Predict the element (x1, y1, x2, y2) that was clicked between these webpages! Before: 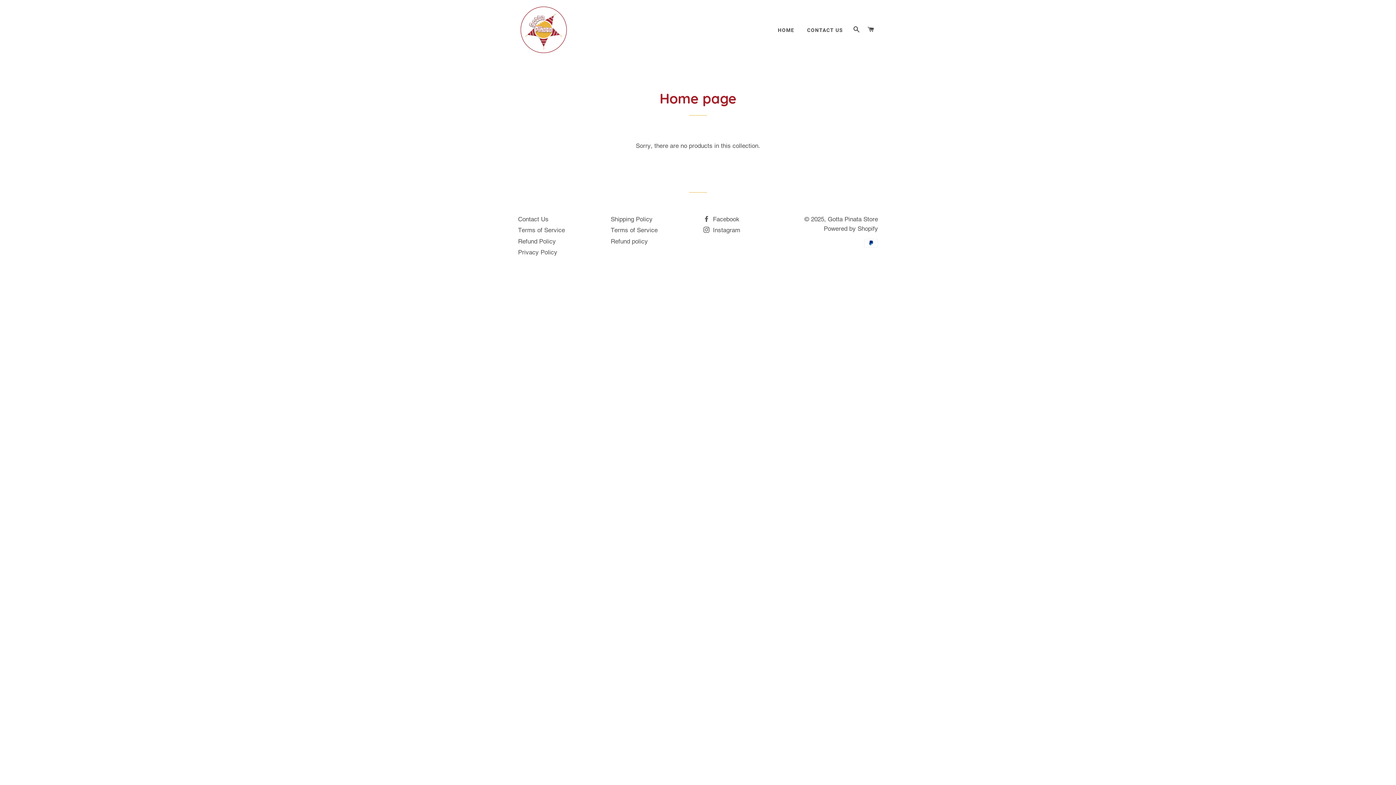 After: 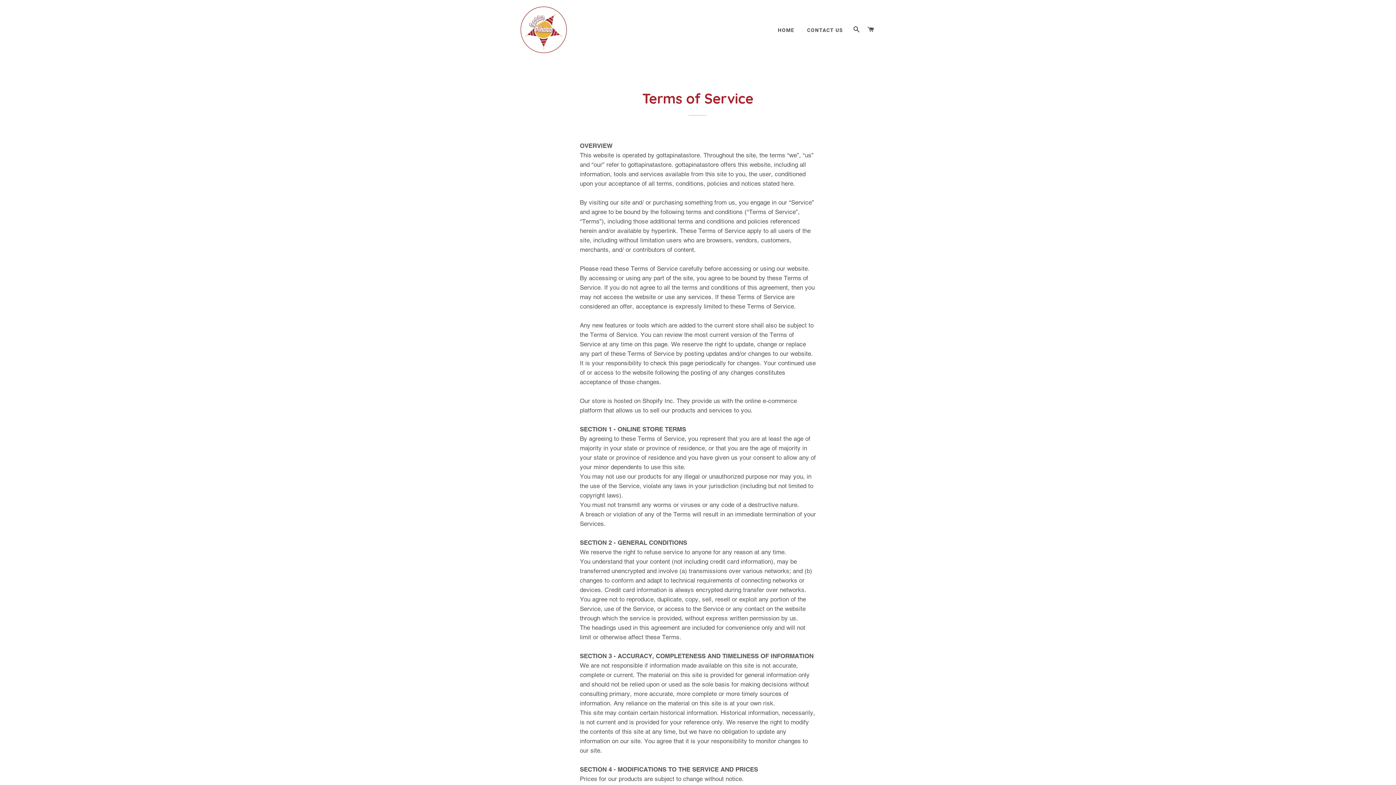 Action: bbox: (518, 226, 565, 233) label: Terms of Service